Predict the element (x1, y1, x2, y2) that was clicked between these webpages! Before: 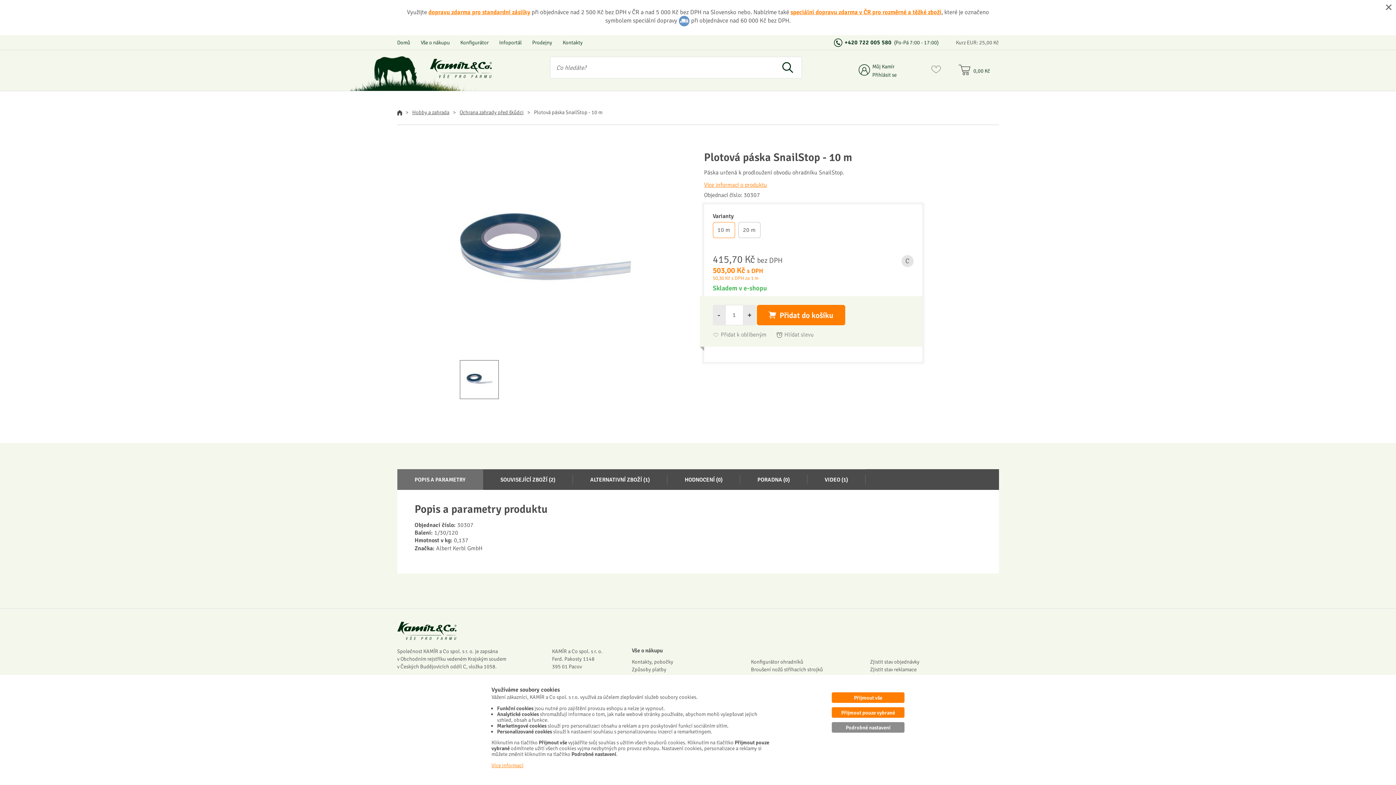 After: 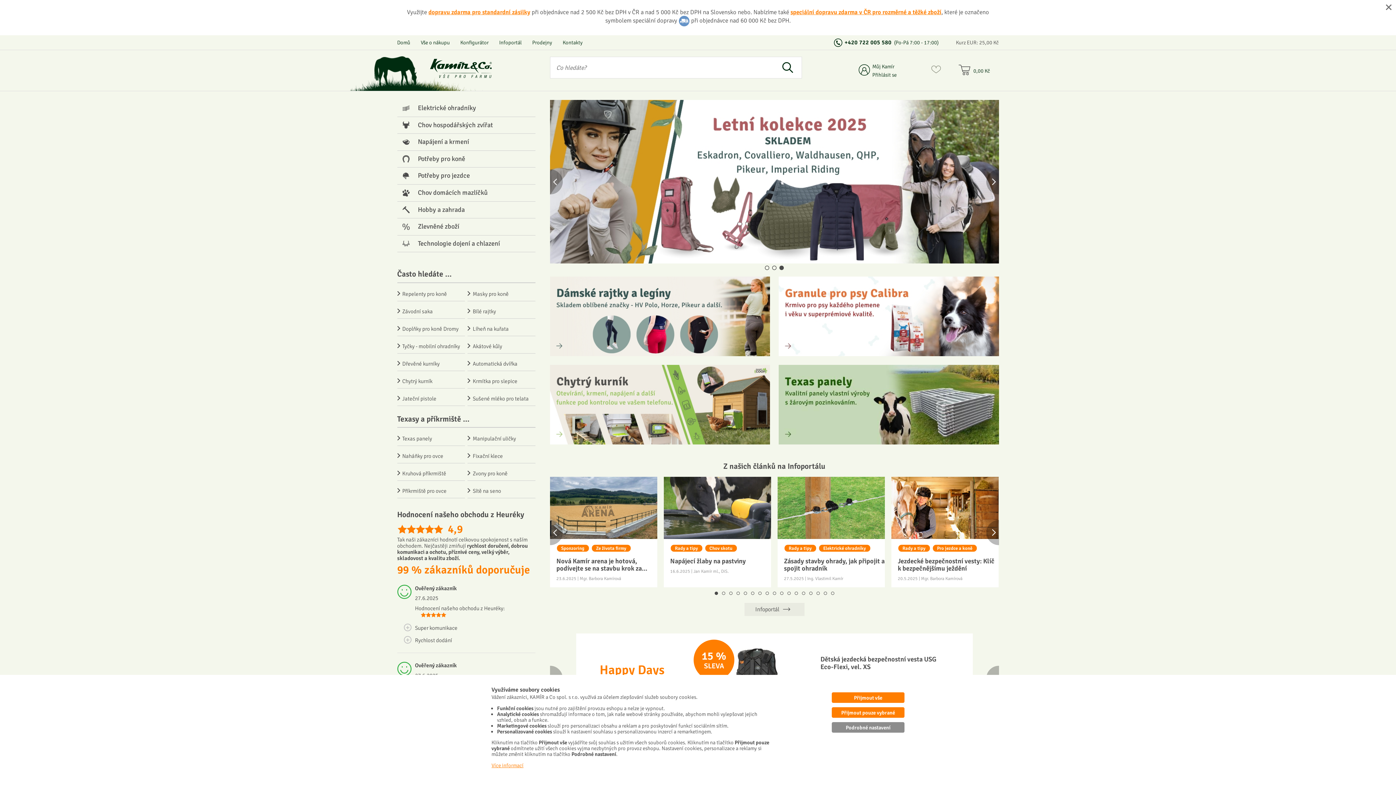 Action: bbox: (430, 58, 491, 78)